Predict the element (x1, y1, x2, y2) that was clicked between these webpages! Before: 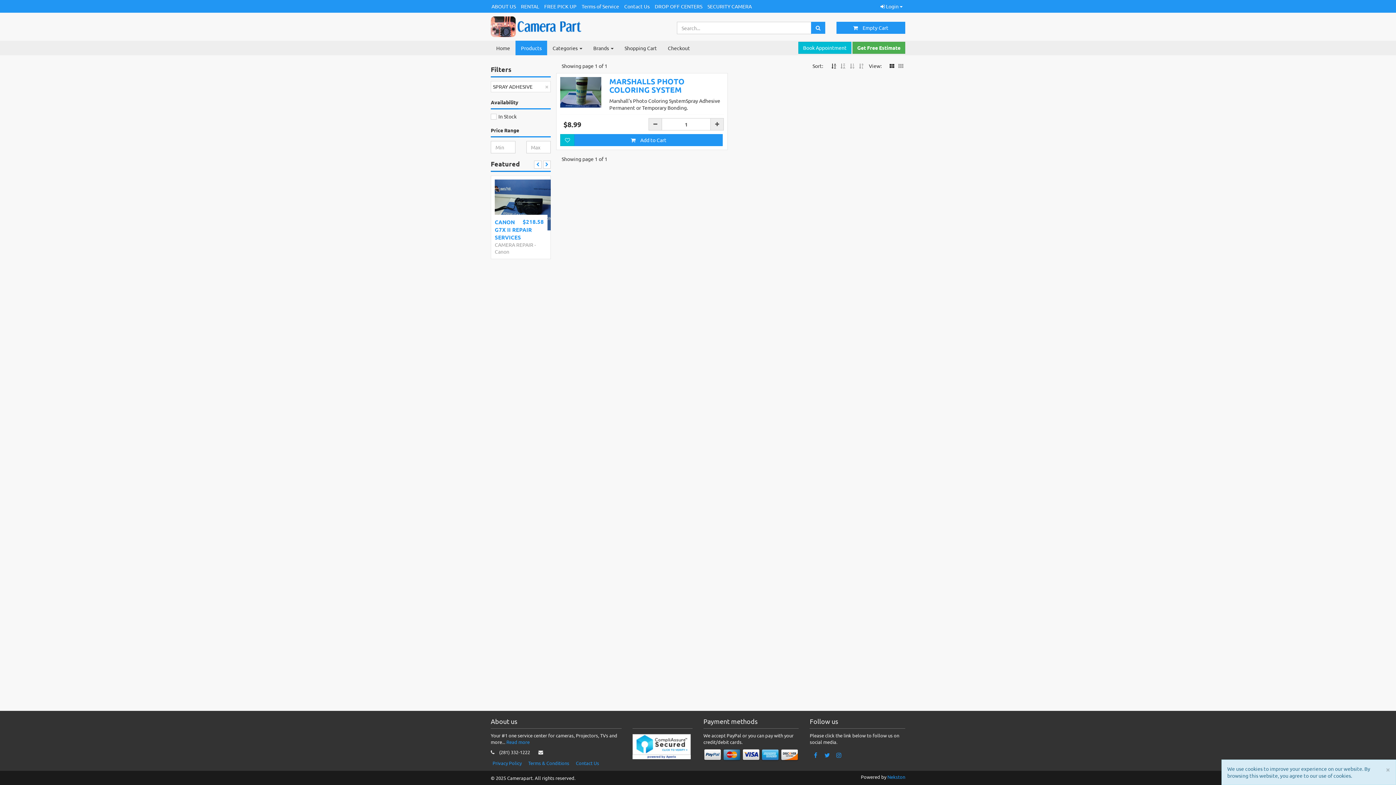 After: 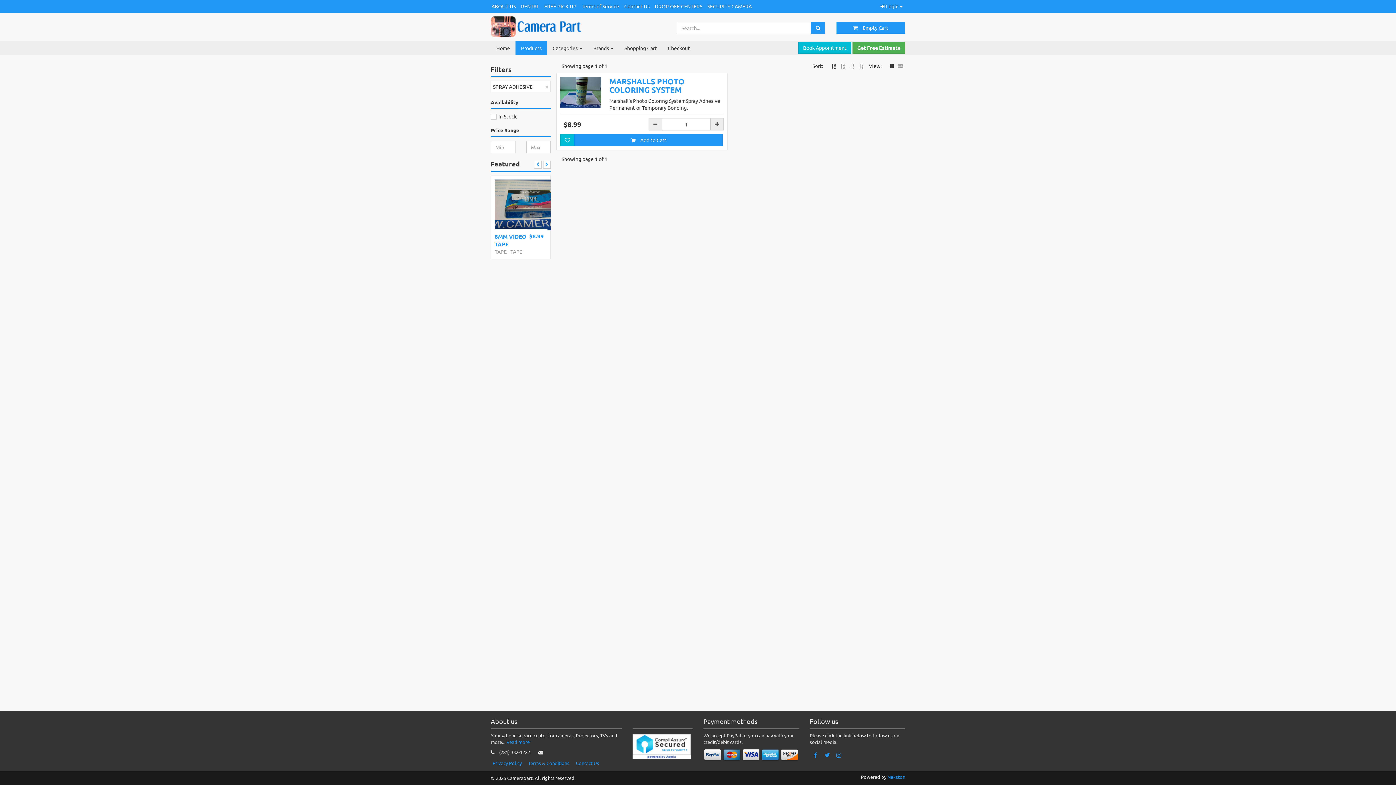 Action: label: × bbox: (1386, 765, 1390, 773)